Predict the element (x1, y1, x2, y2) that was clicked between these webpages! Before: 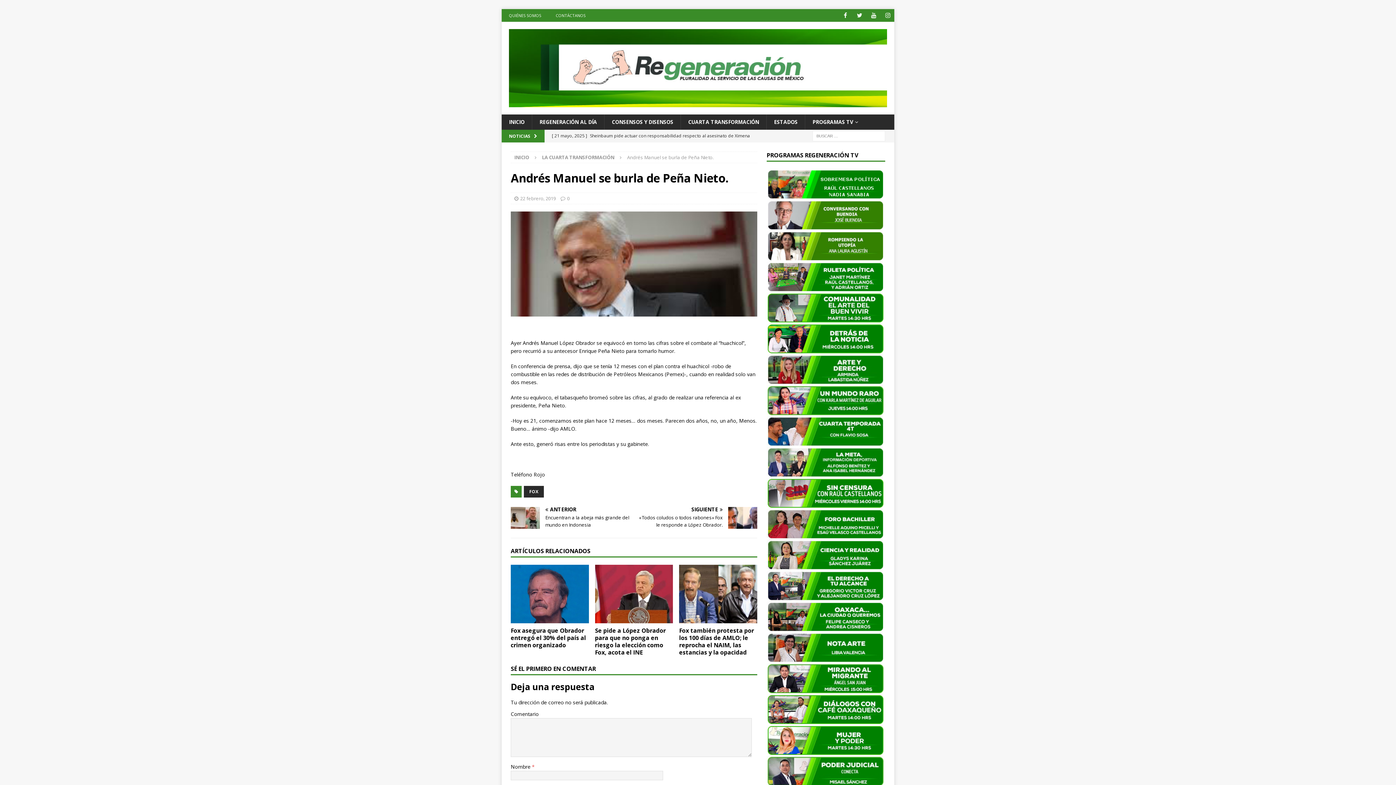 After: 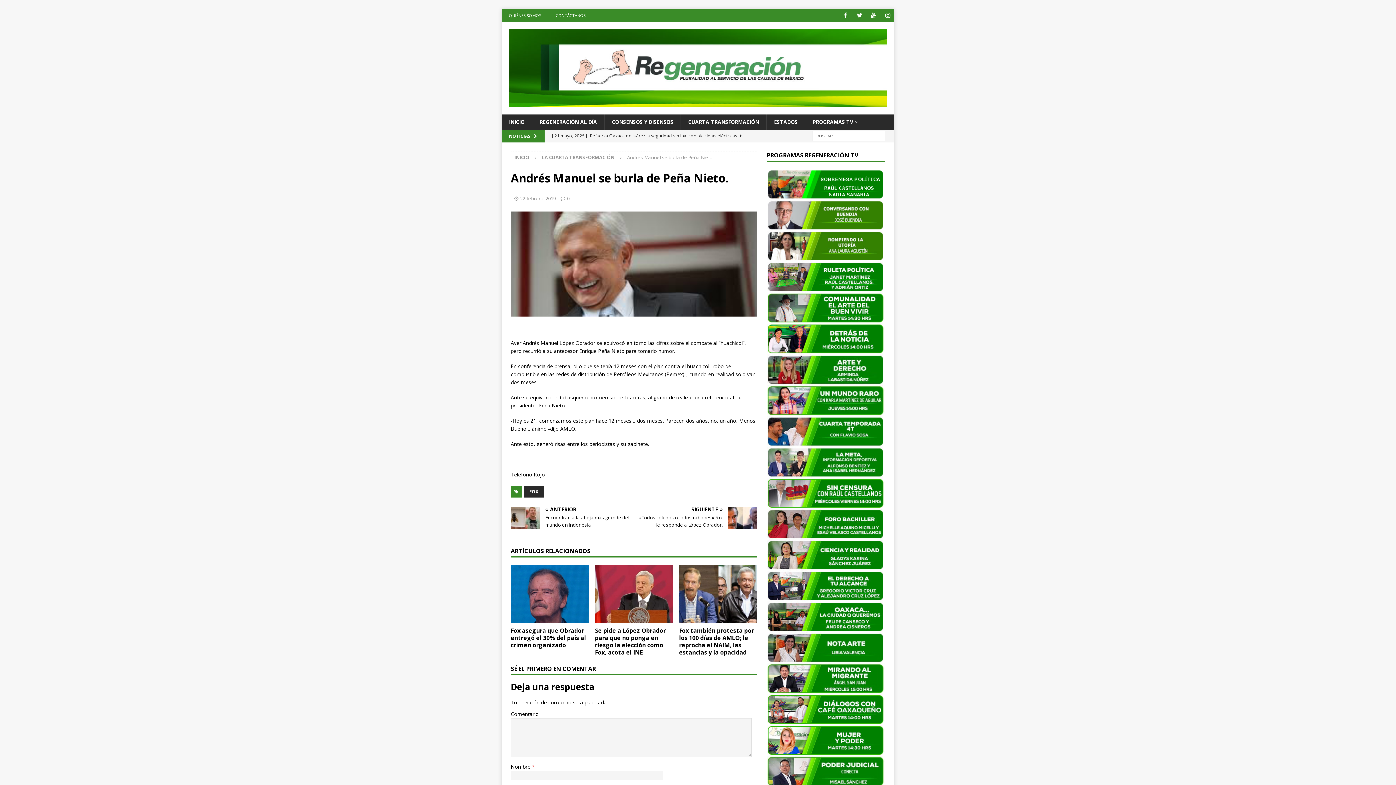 Action: bbox: (766, 594, 885, 601)